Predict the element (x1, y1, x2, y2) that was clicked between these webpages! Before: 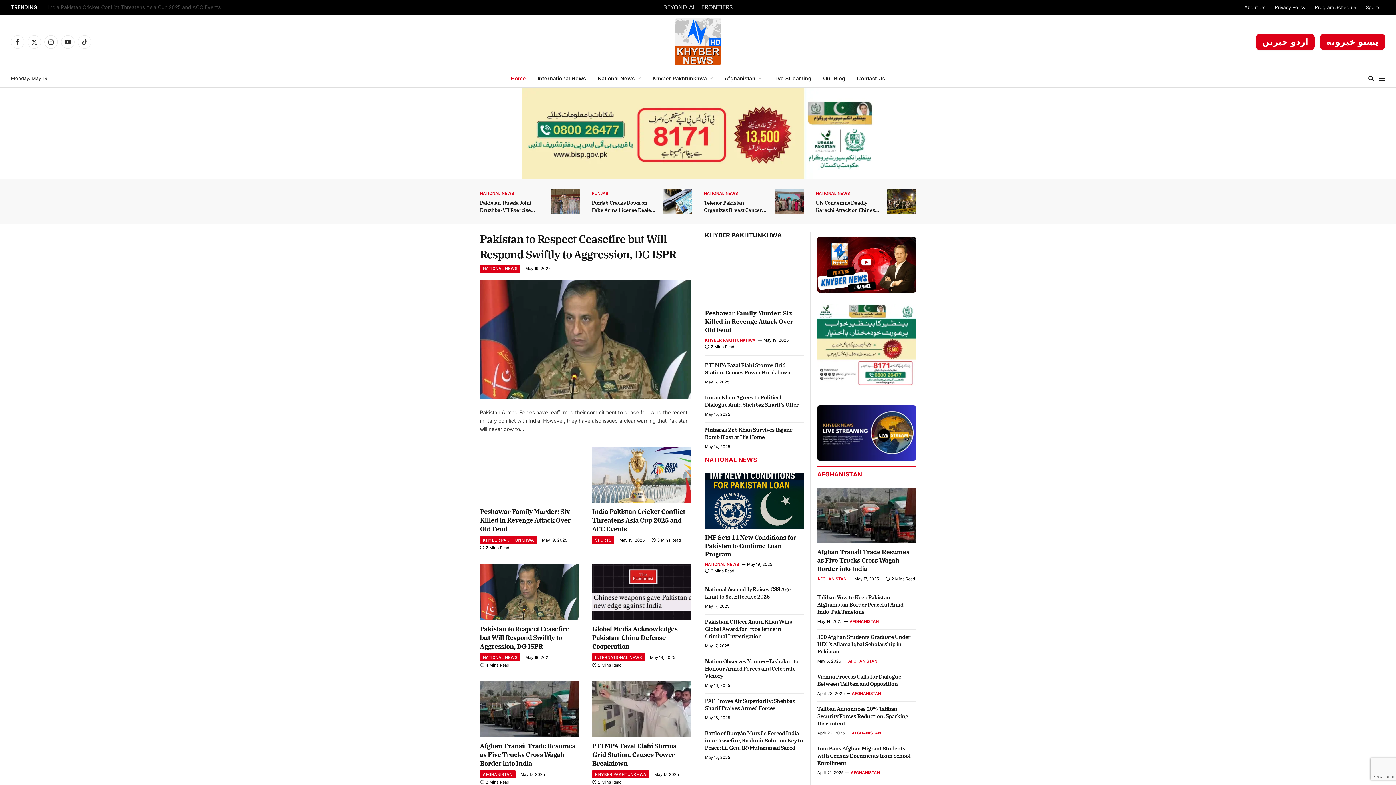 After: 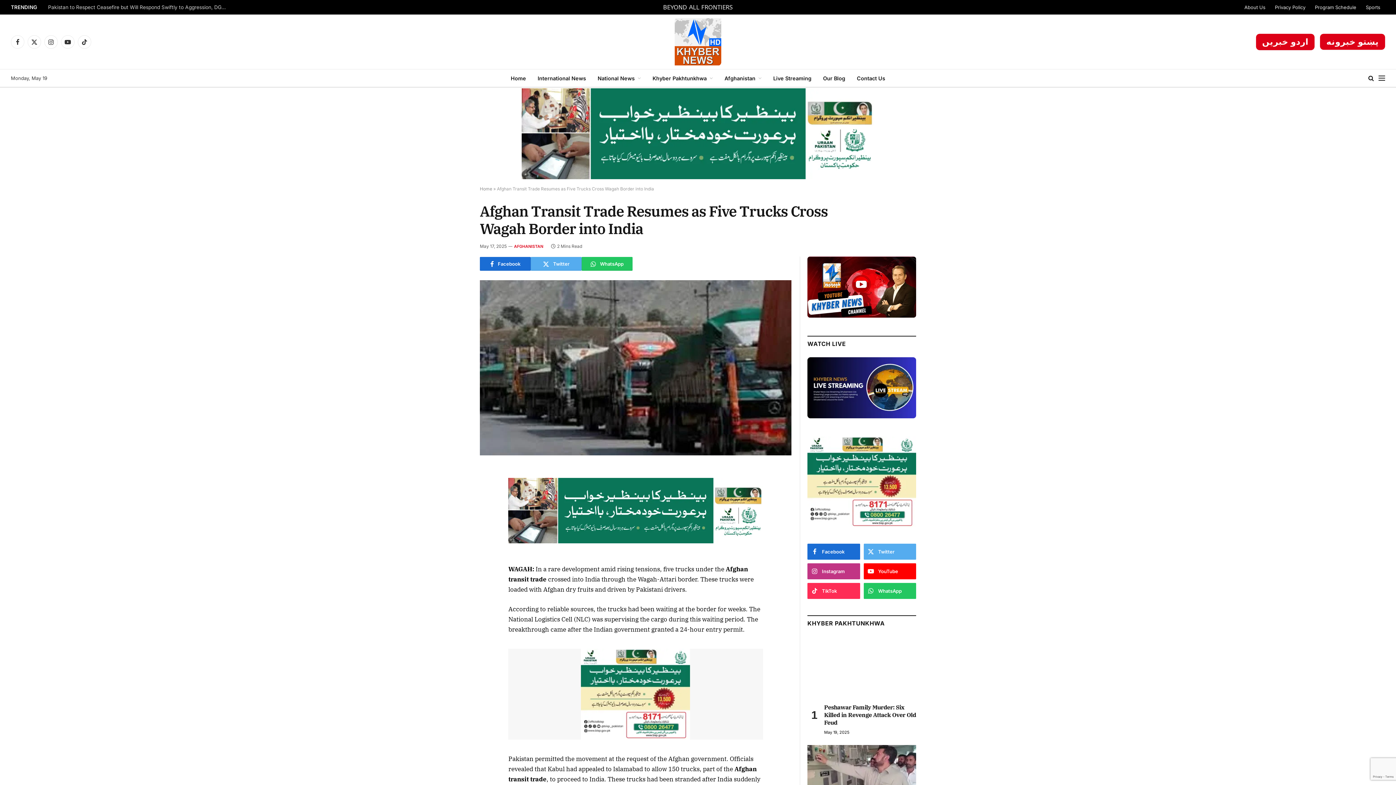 Action: bbox: (817, 487, 916, 543)